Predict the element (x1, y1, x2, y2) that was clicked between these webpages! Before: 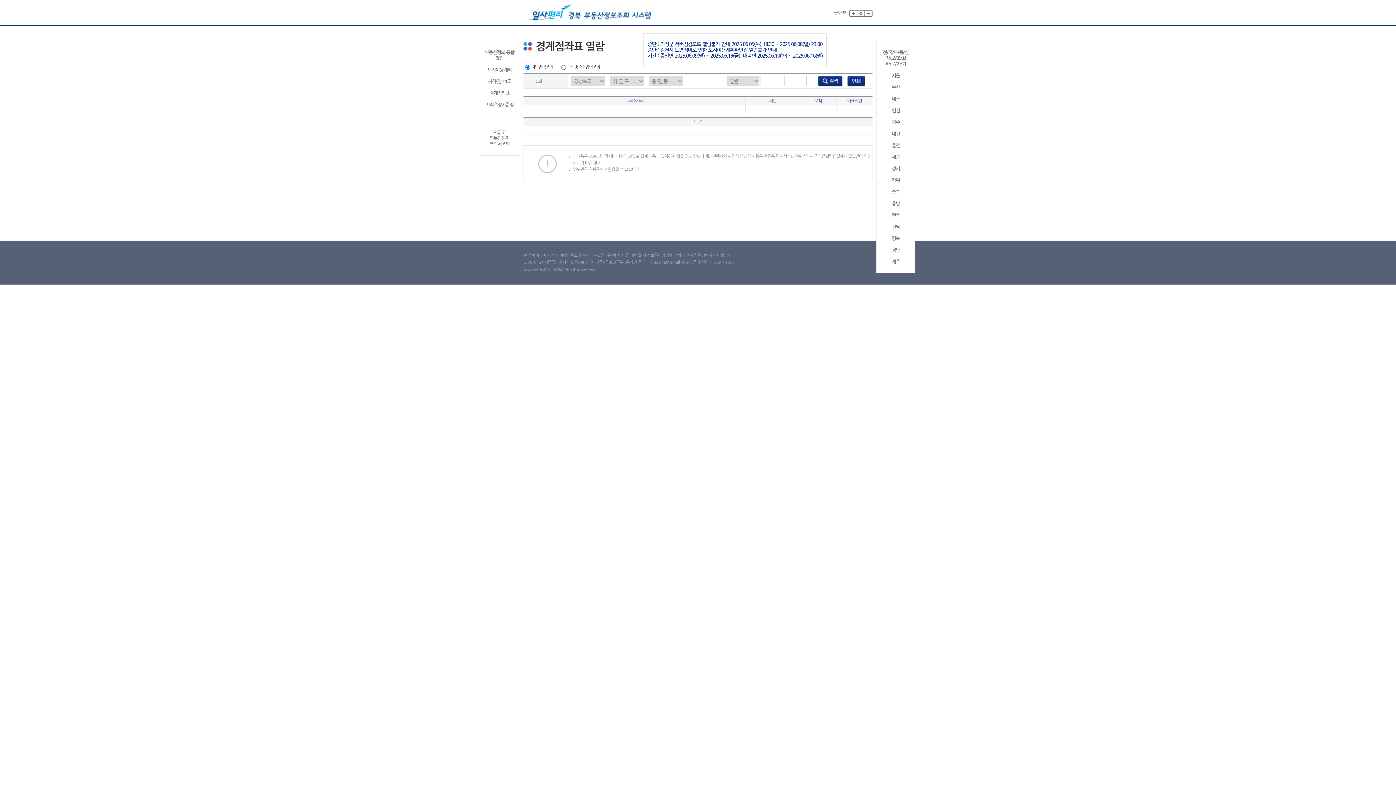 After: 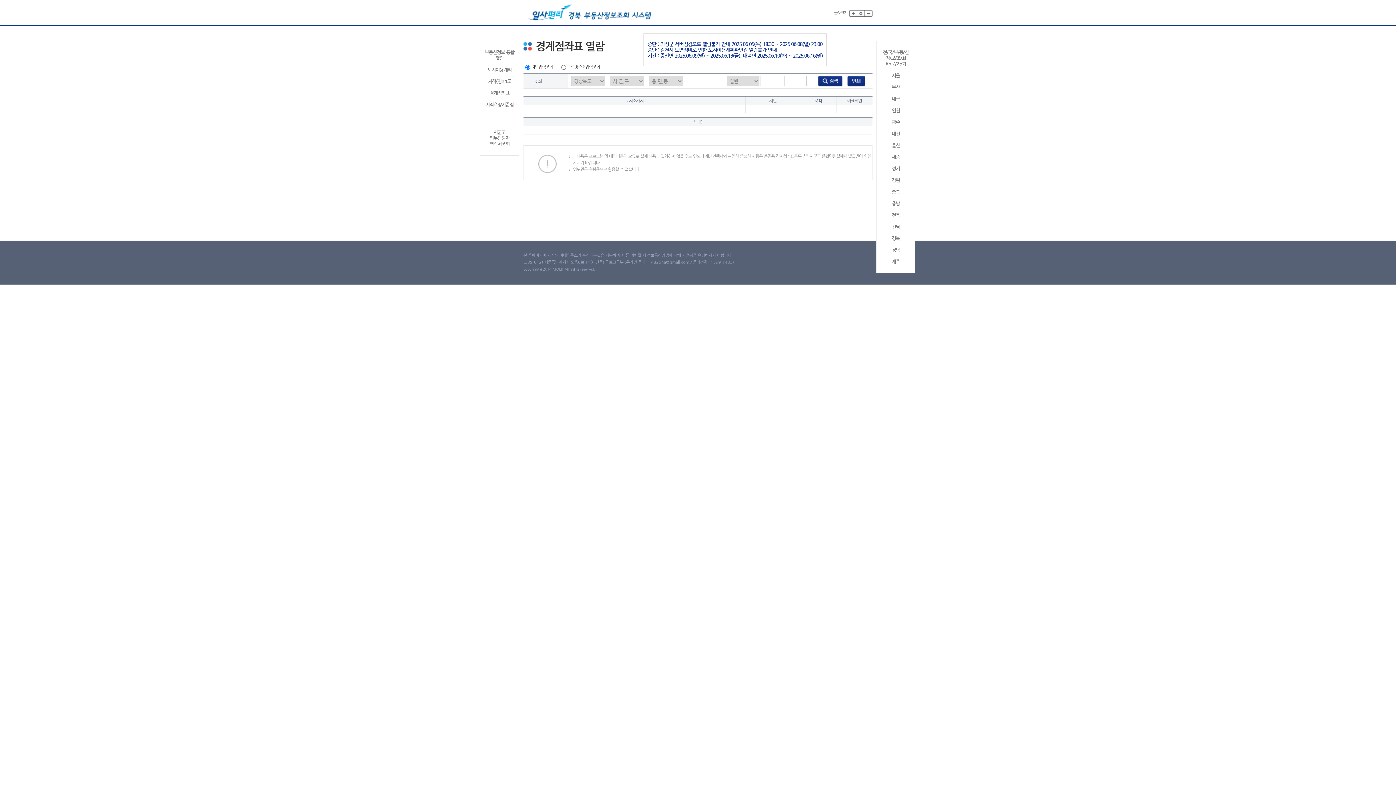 Action: bbox: (879, 212, 912, 218) label: 전북